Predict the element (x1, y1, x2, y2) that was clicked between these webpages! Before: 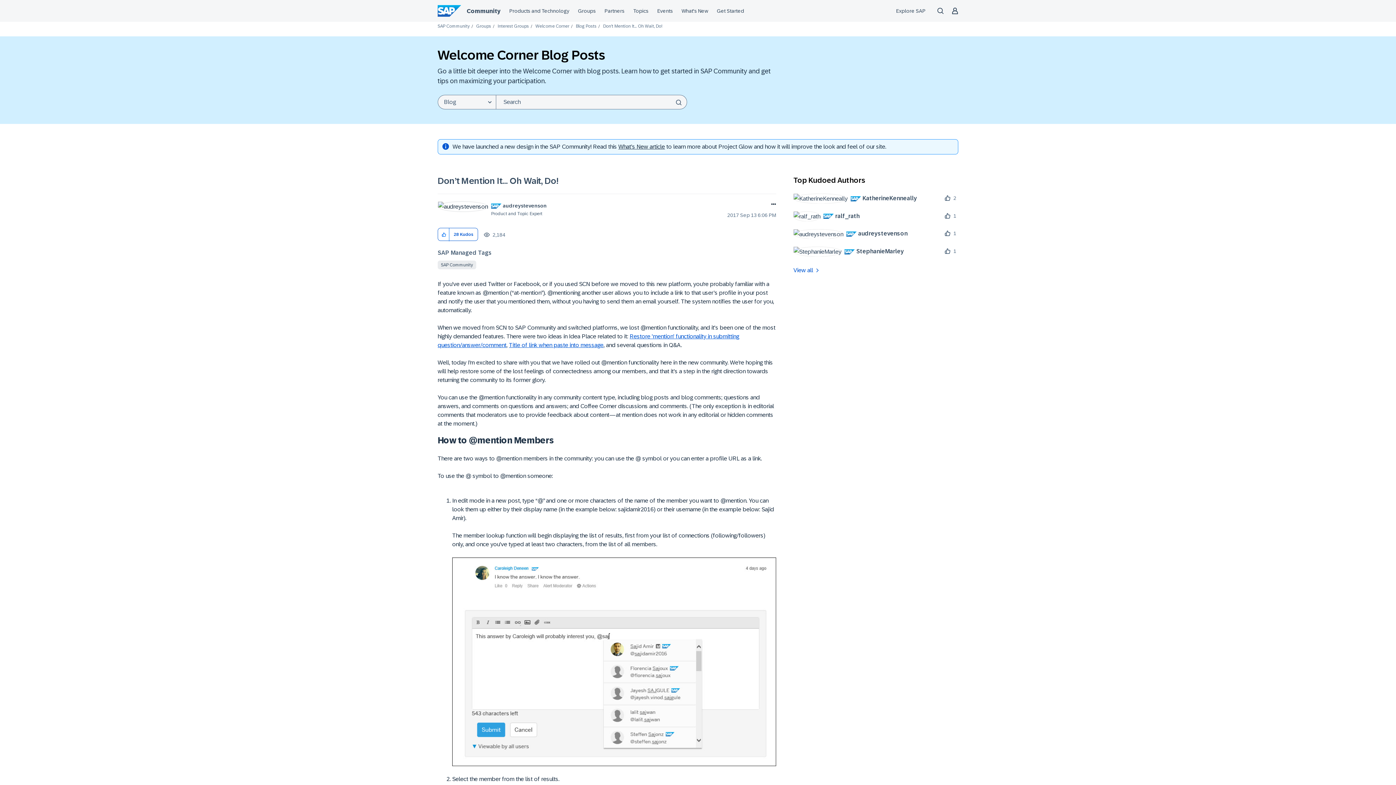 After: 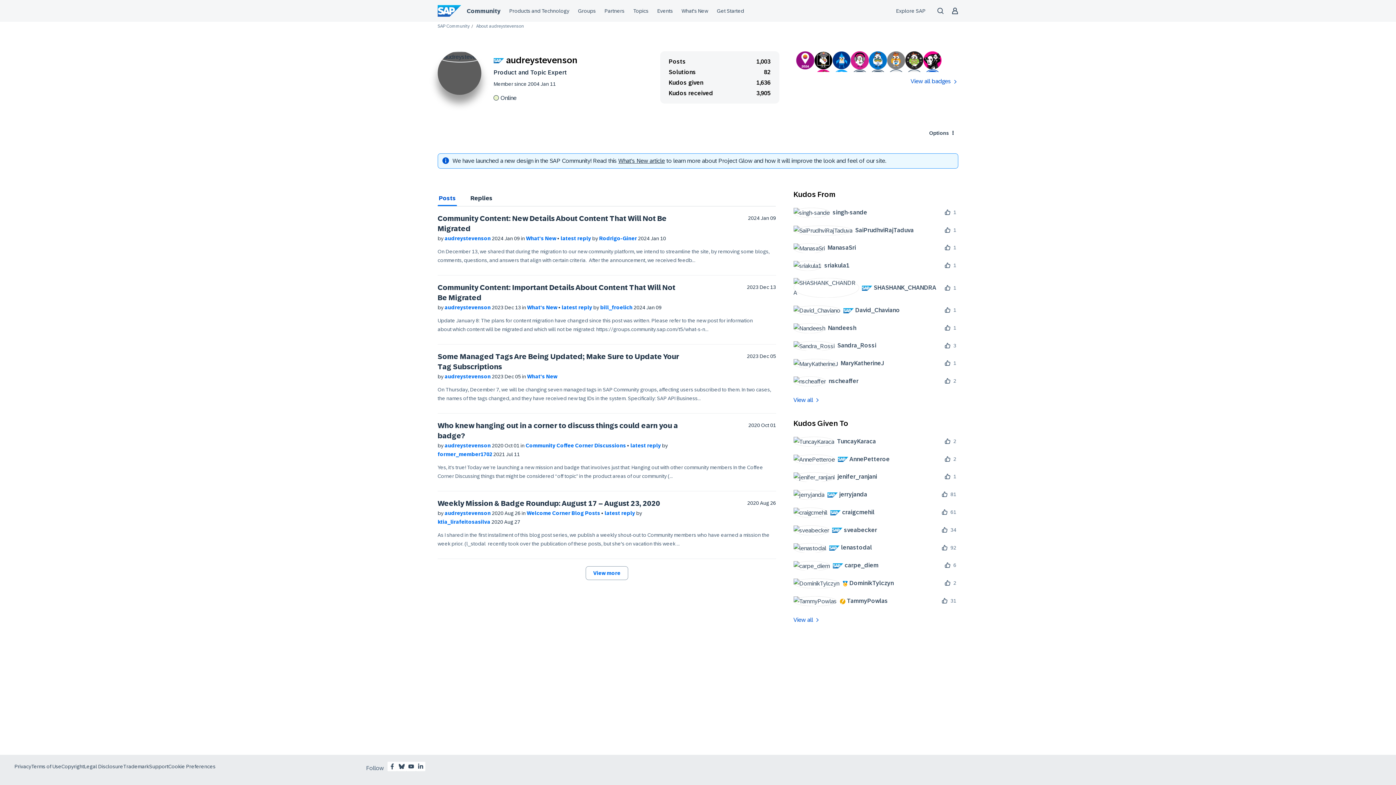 Action: label: View Profile of audreystevenson bbox: (502, 202, 546, 208)